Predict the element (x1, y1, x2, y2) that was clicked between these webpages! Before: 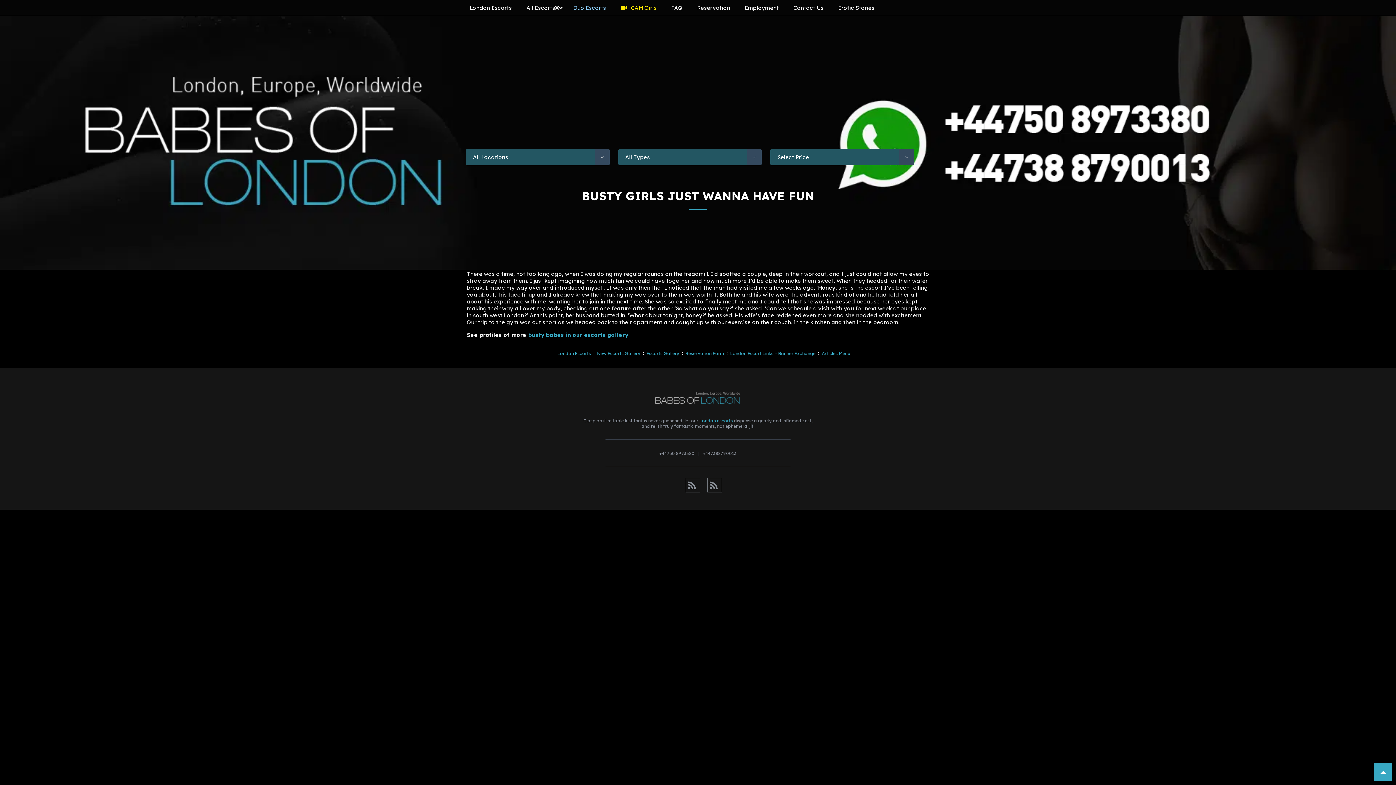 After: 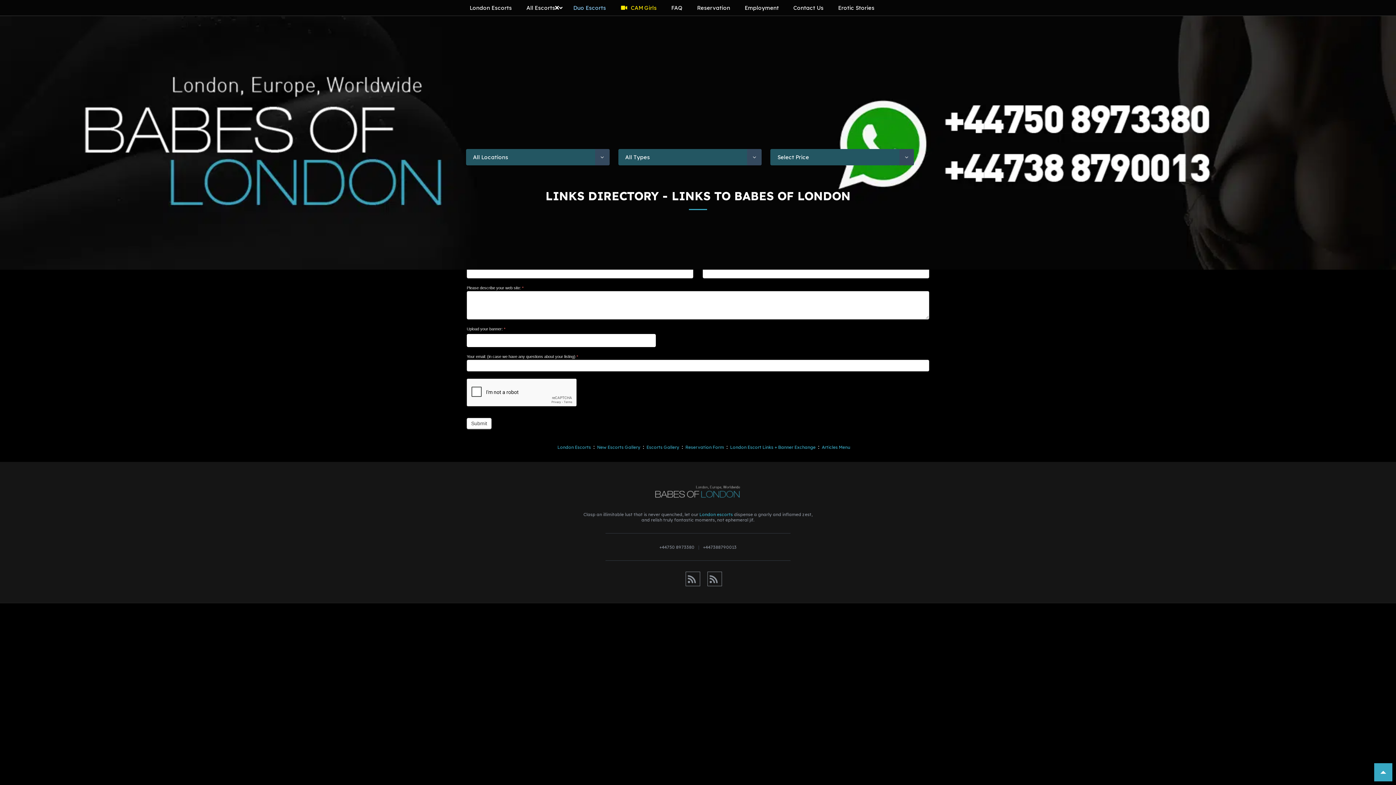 Action: bbox: (729, 350, 816, 356) label: London Escort Links + Banner Exchange